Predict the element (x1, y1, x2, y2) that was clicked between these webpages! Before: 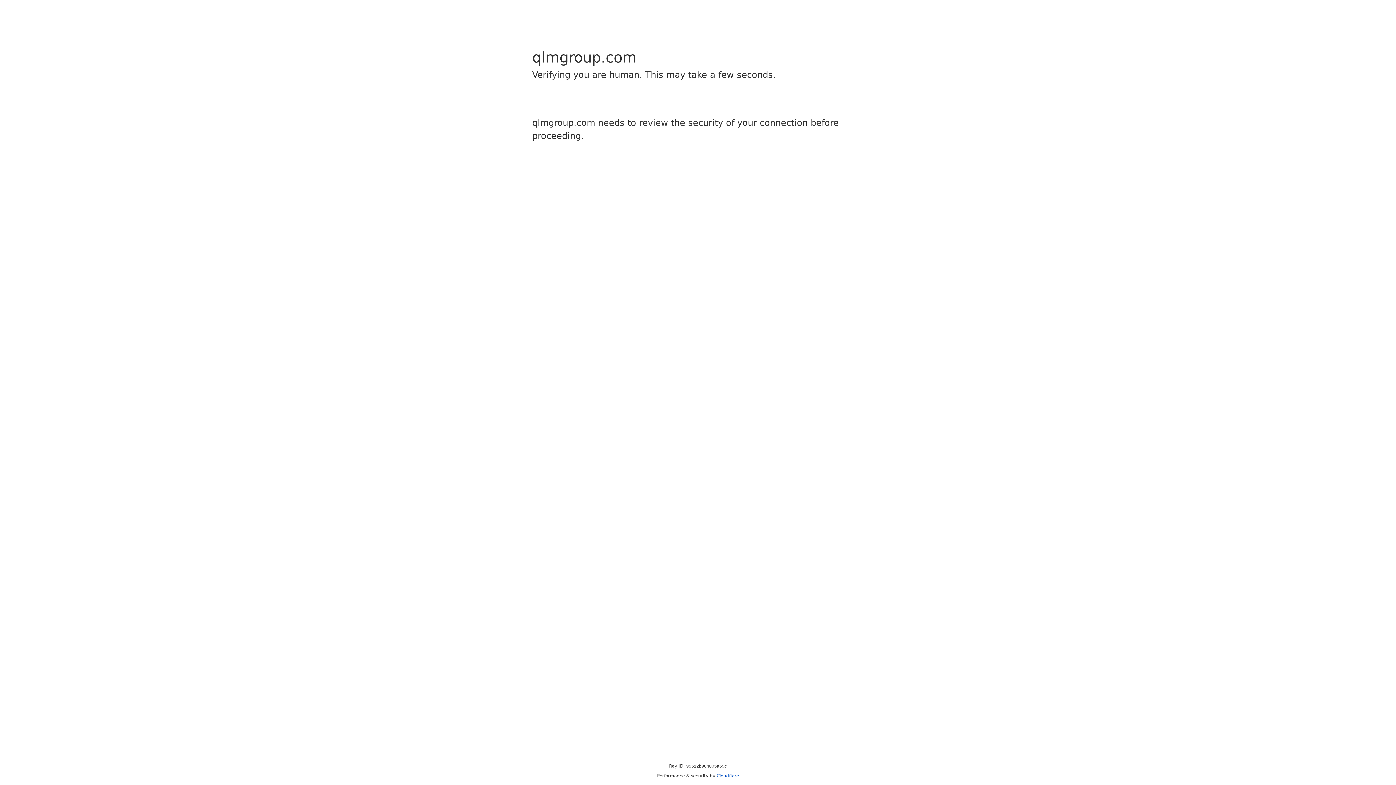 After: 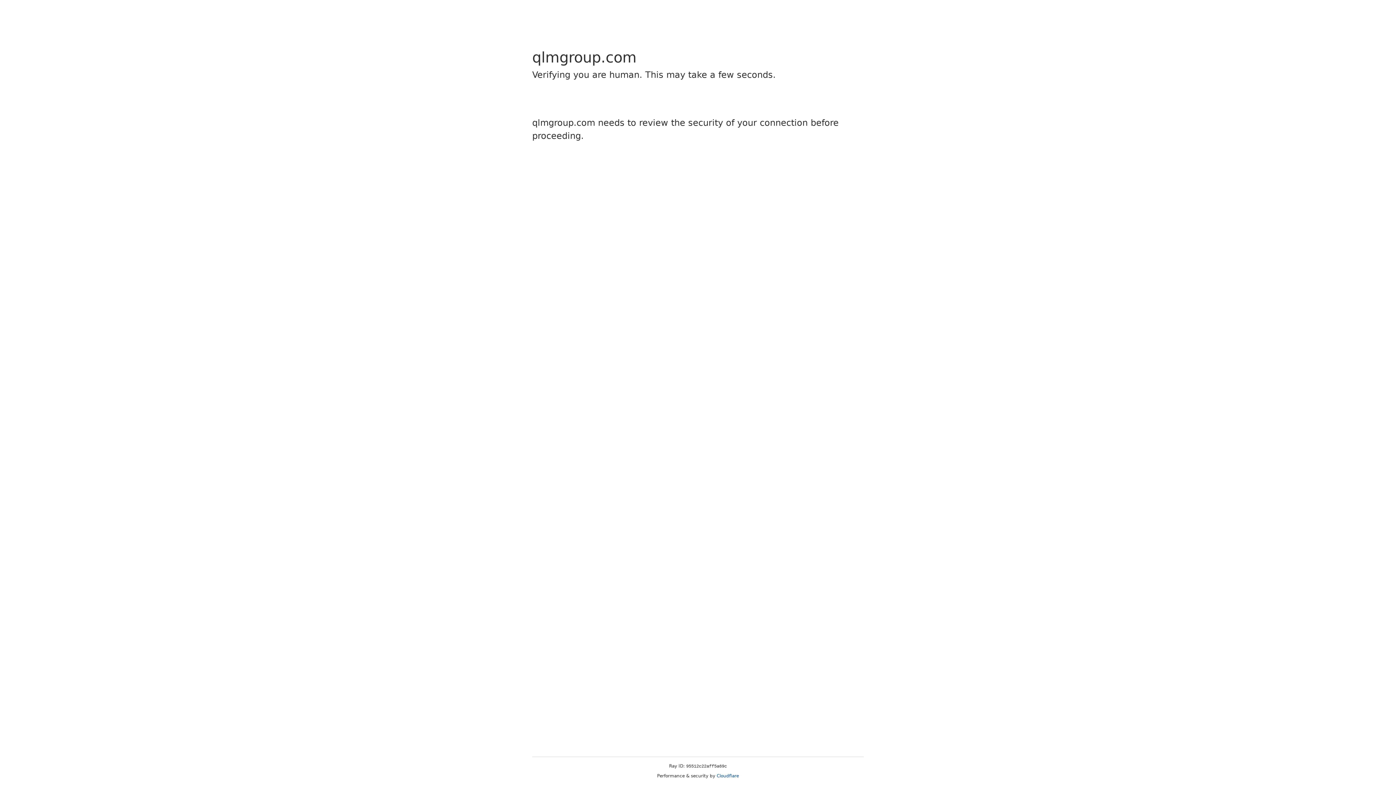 Action: bbox: (716, 773, 739, 778) label: Cloudflare